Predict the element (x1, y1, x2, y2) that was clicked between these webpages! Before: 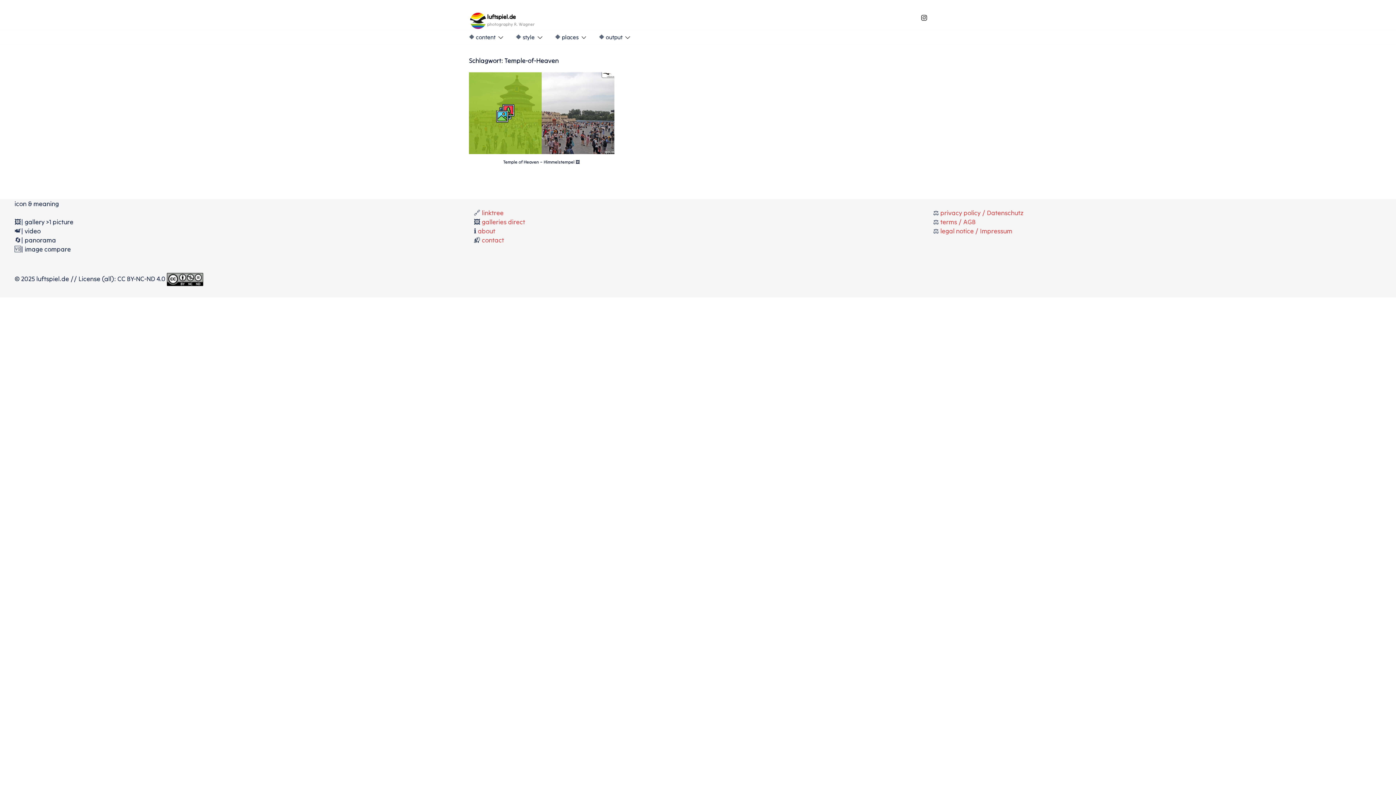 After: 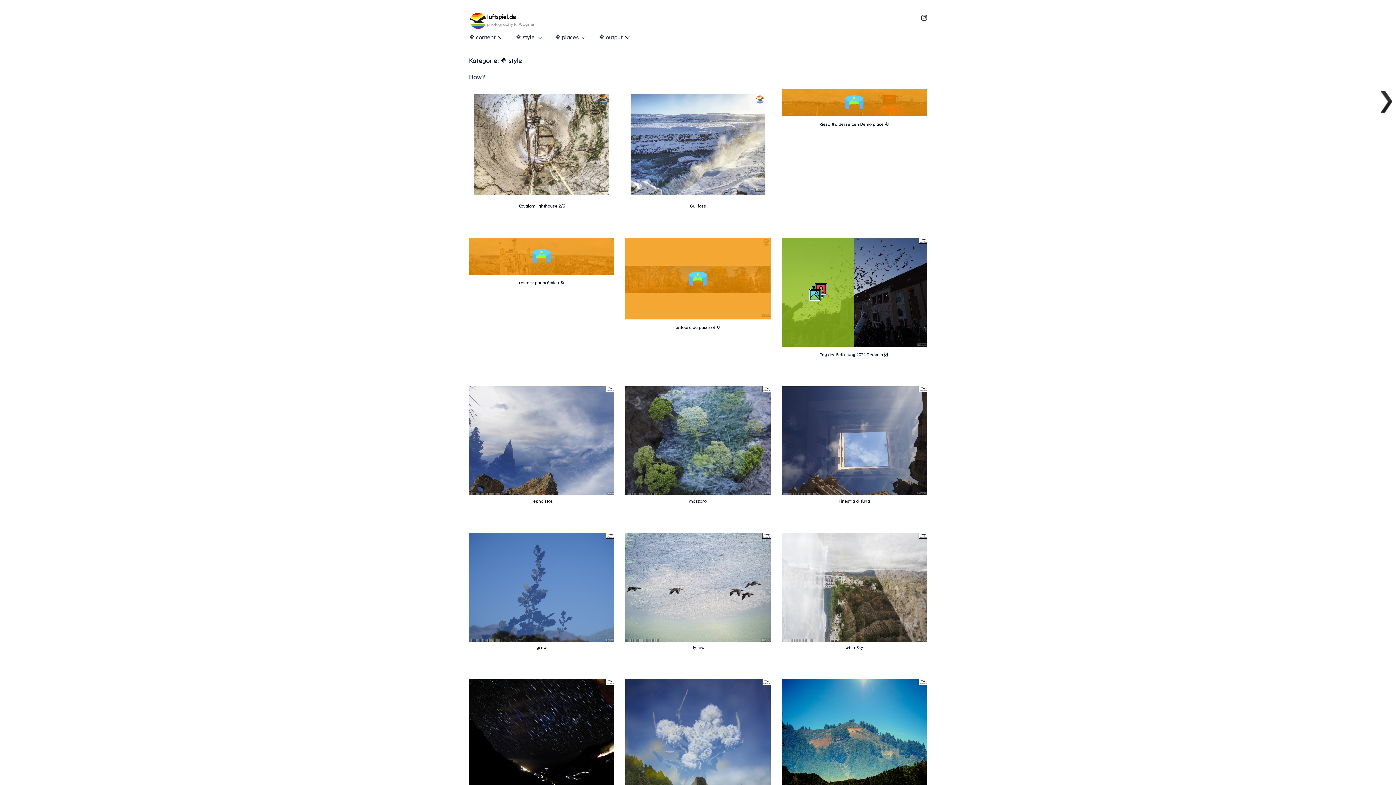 Action: bbox: (515, 30, 534, 43) label: 🔶 style